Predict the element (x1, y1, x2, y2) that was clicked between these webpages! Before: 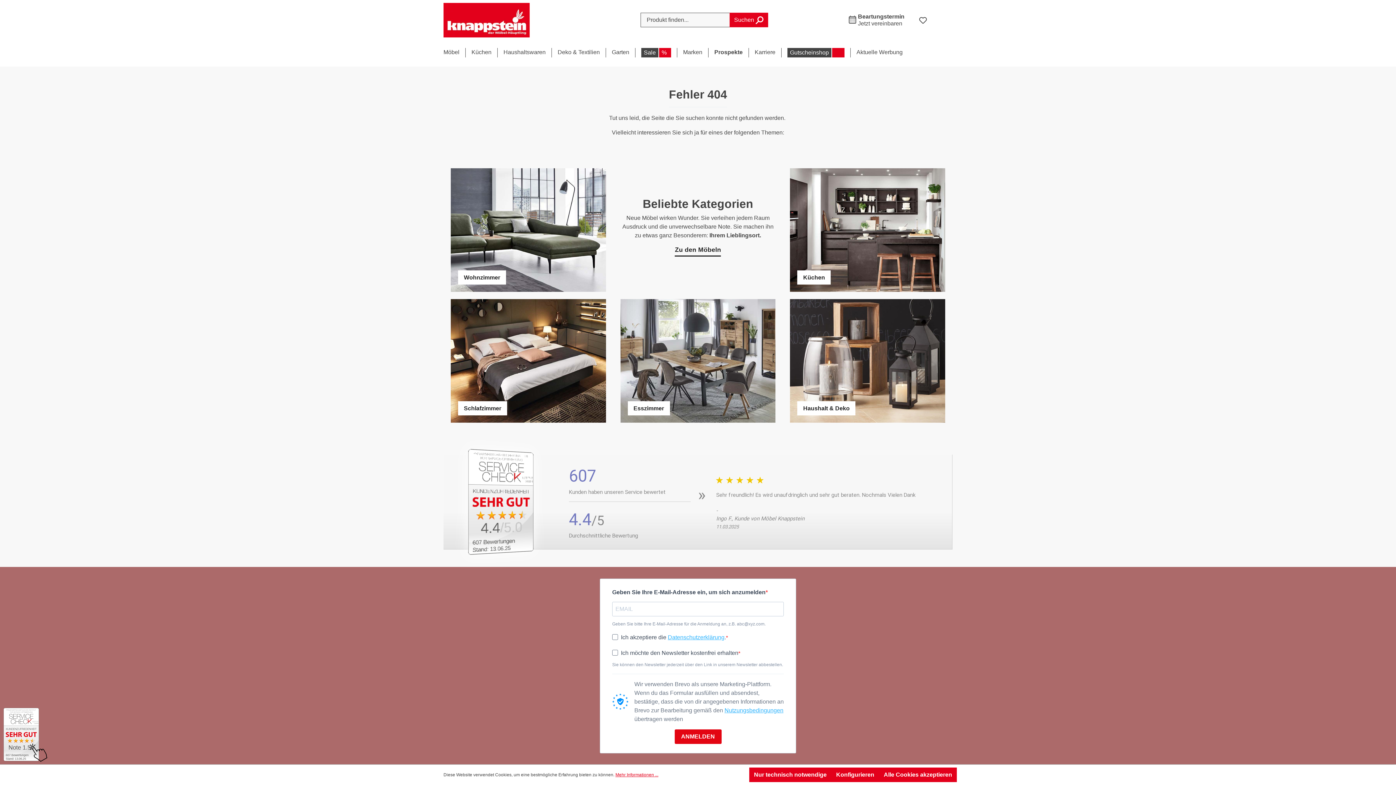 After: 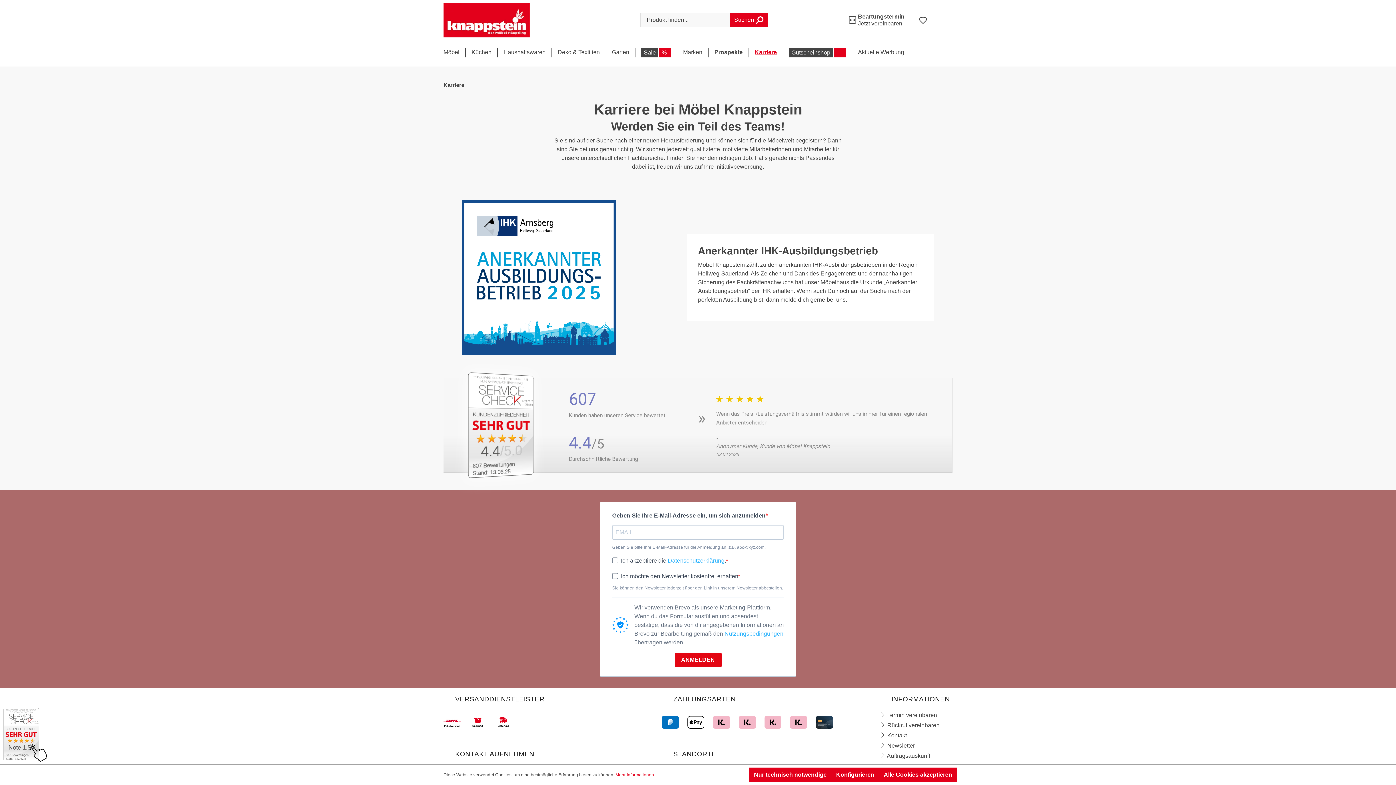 Action: bbox: (749, 47, 781, 57) label: Karriere